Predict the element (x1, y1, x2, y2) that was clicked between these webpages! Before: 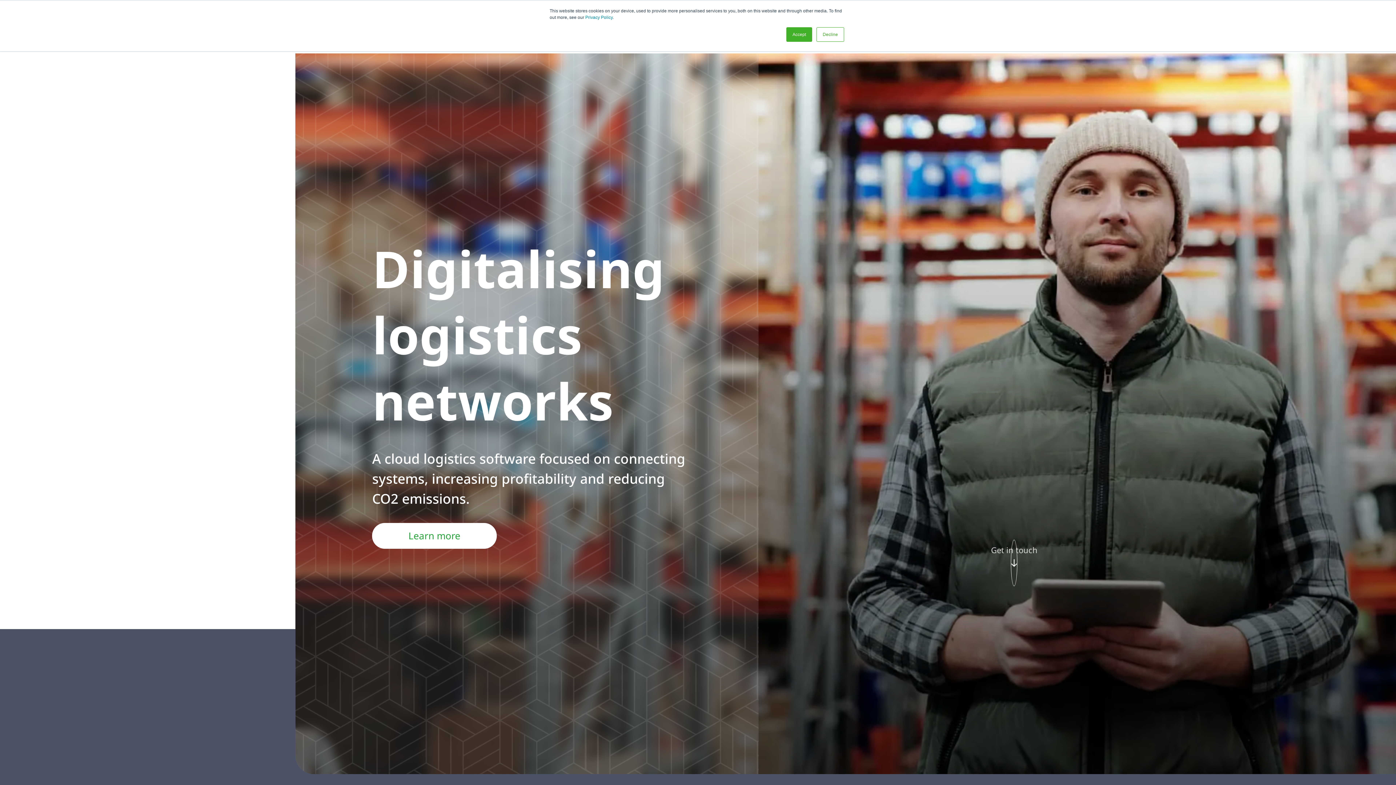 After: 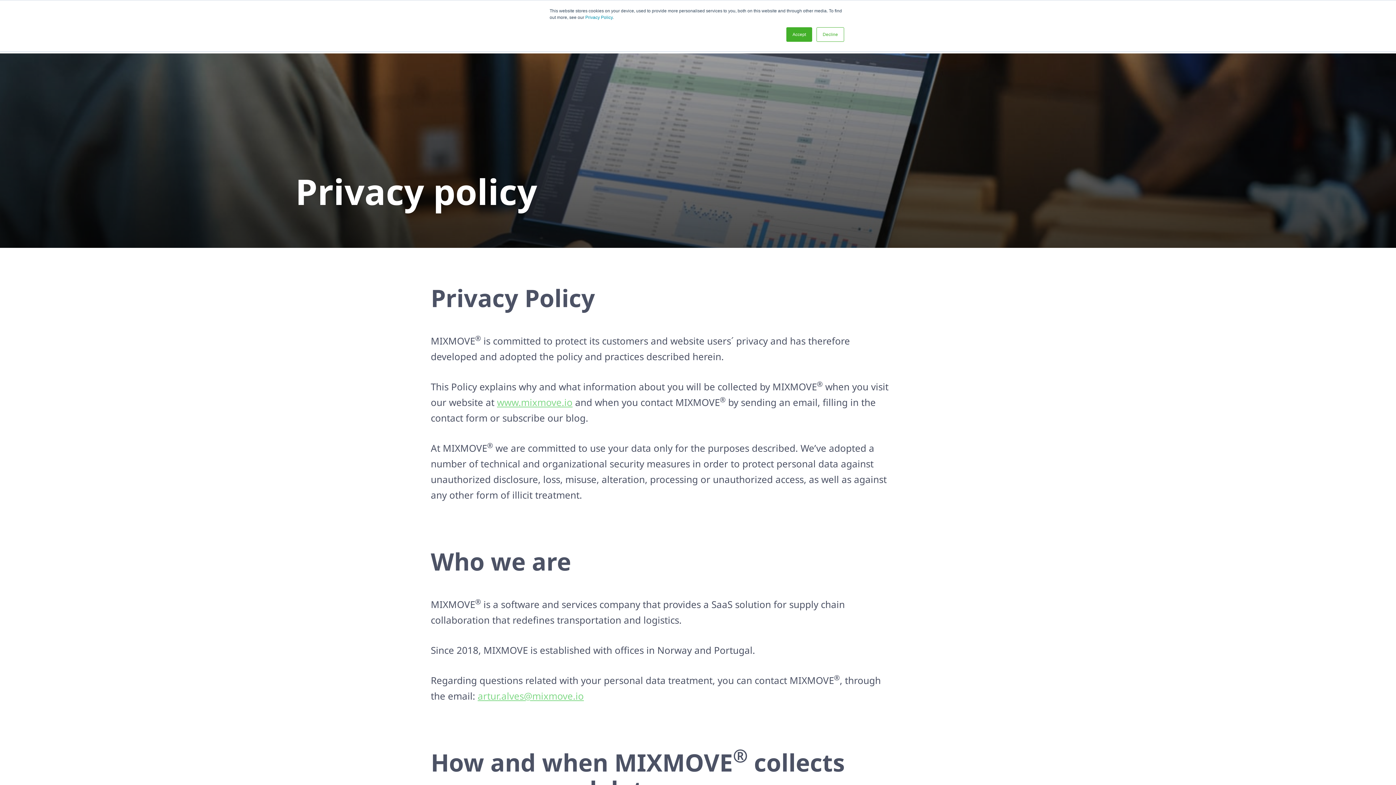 Action: label: Privacy Policy bbox: (585, 14, 612, 20)